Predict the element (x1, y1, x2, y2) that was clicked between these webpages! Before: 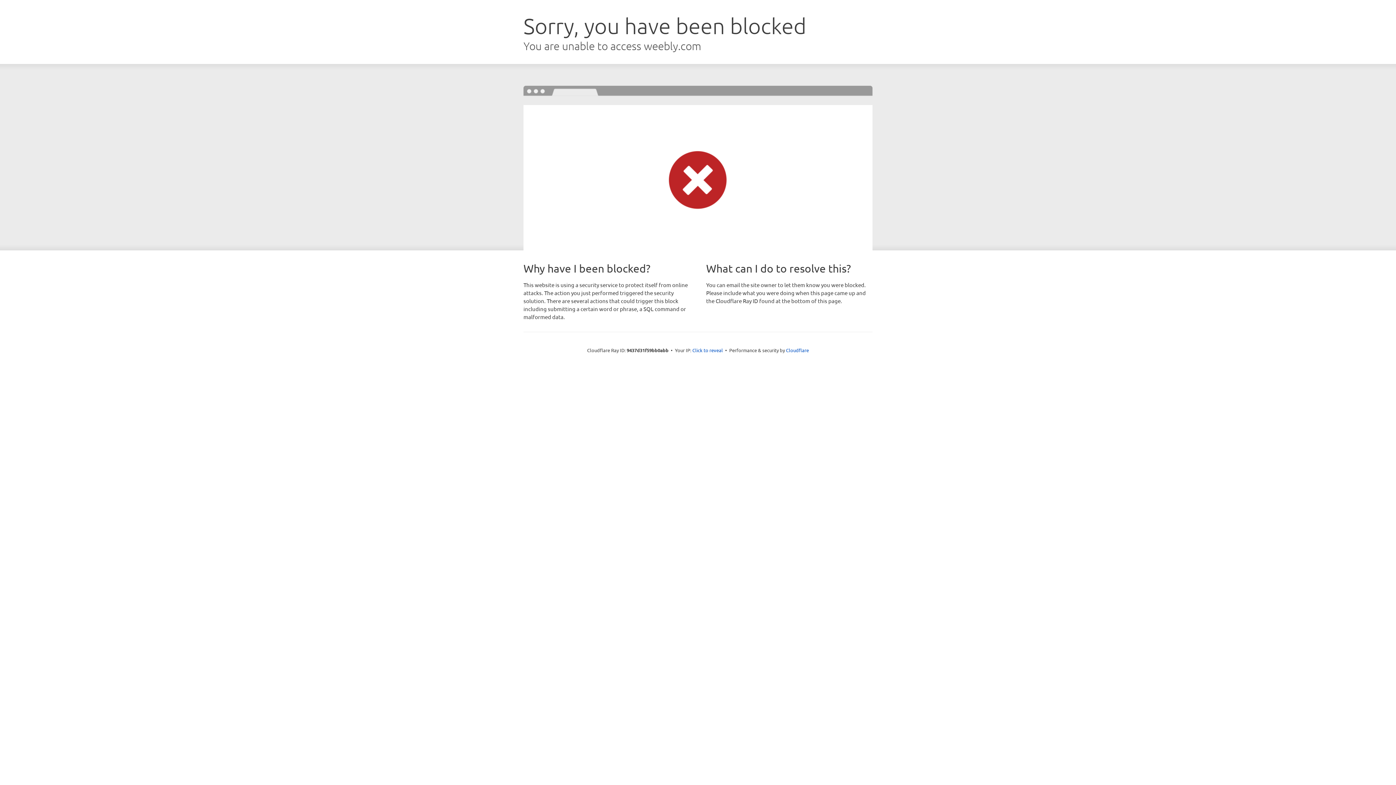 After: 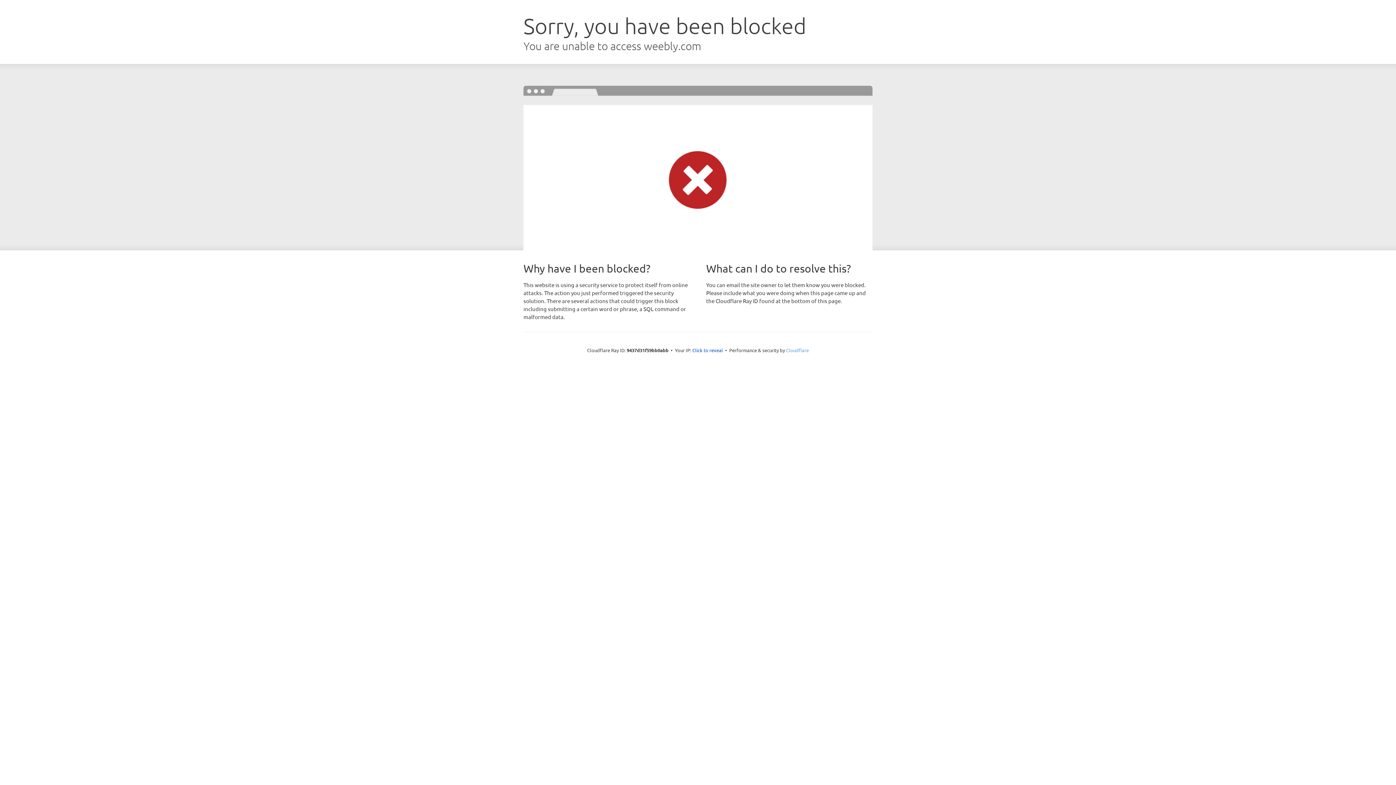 Action: bbox: (786, 347, 809, 353) label: Cloudflare